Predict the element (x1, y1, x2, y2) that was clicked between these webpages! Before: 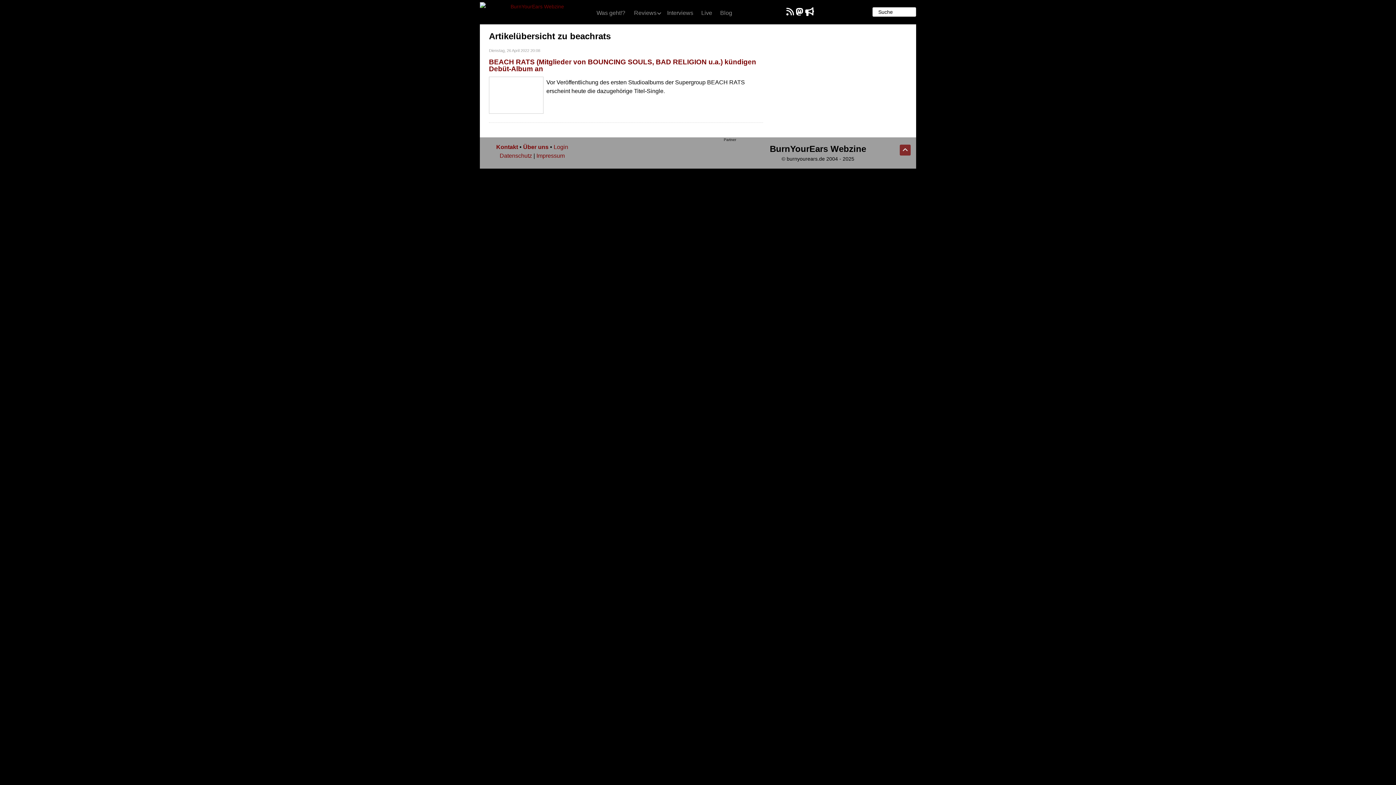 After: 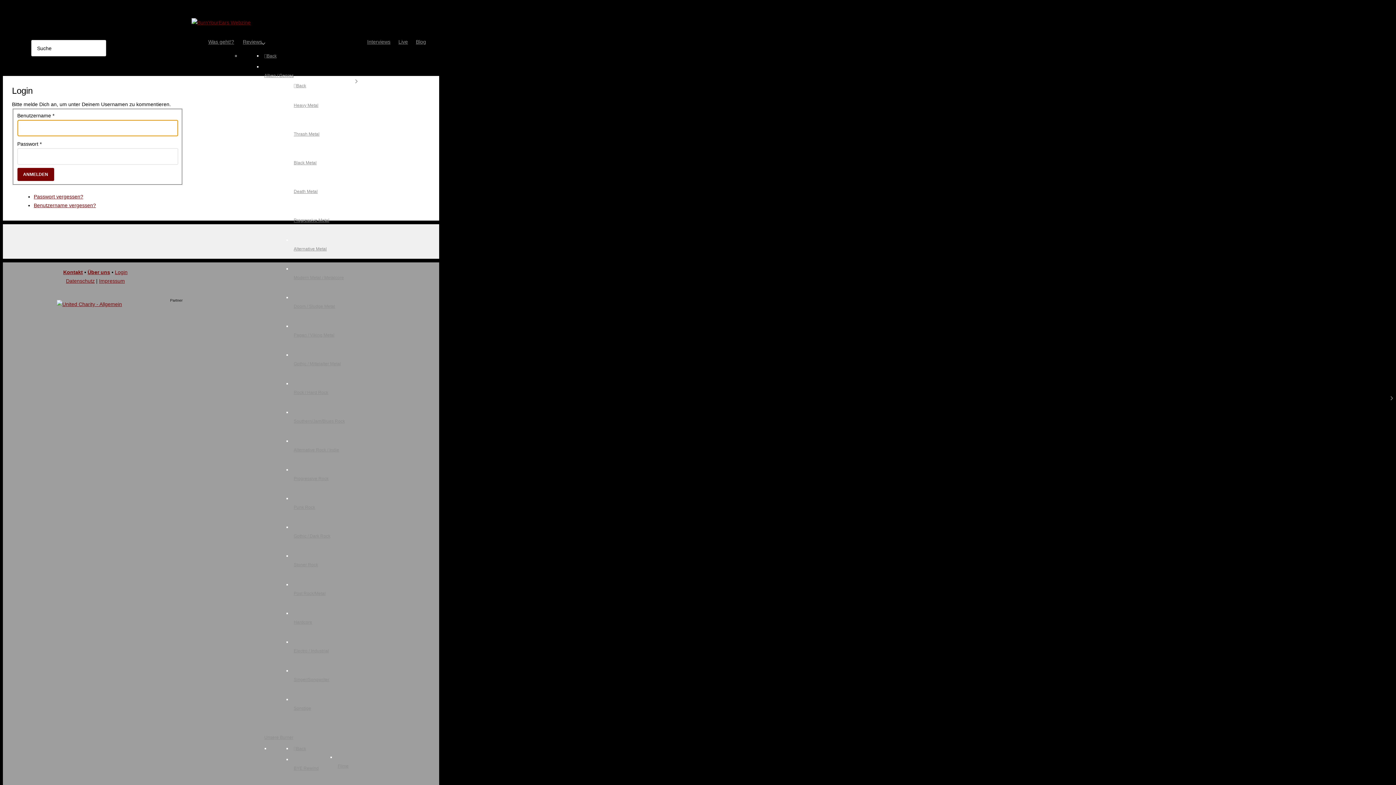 Action: label: Login bbox: (553, 144, 568, 150)